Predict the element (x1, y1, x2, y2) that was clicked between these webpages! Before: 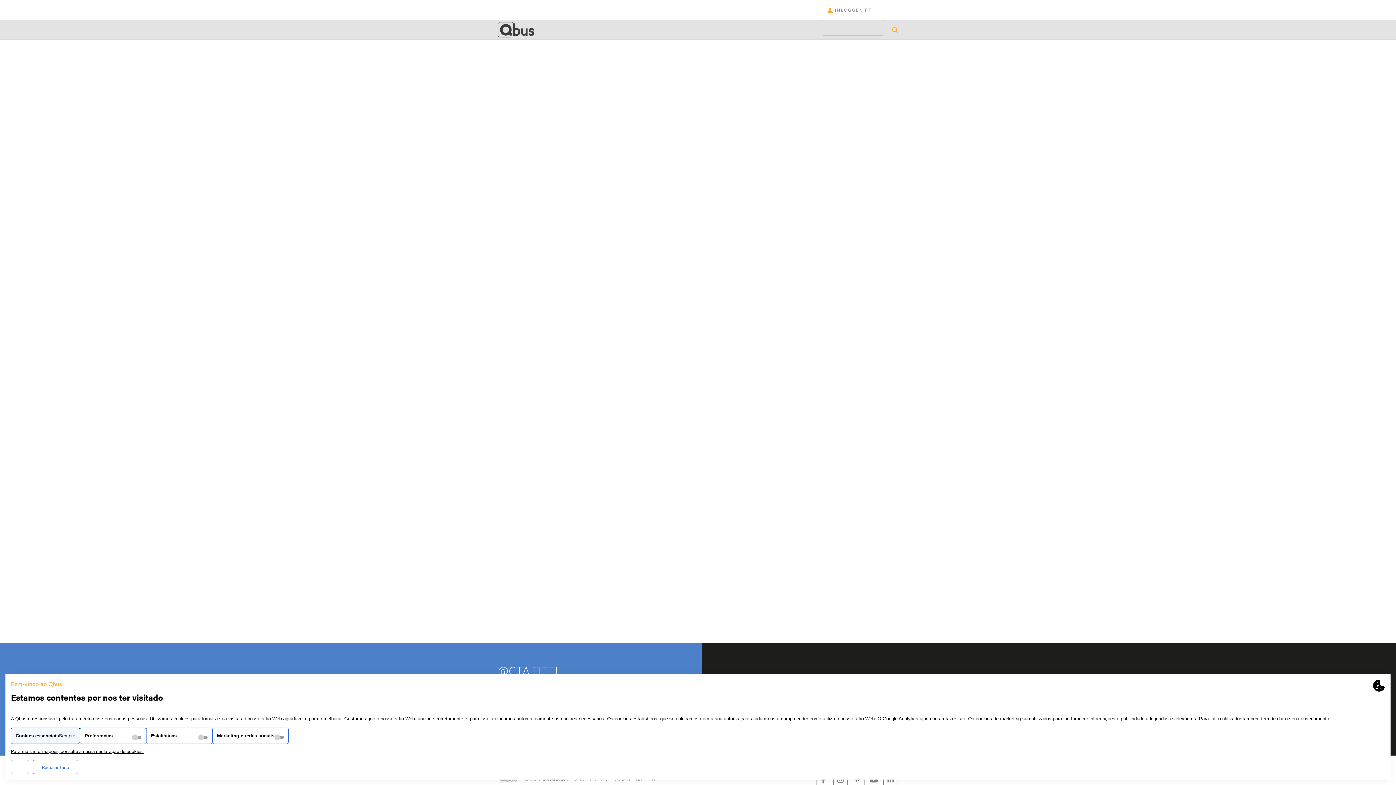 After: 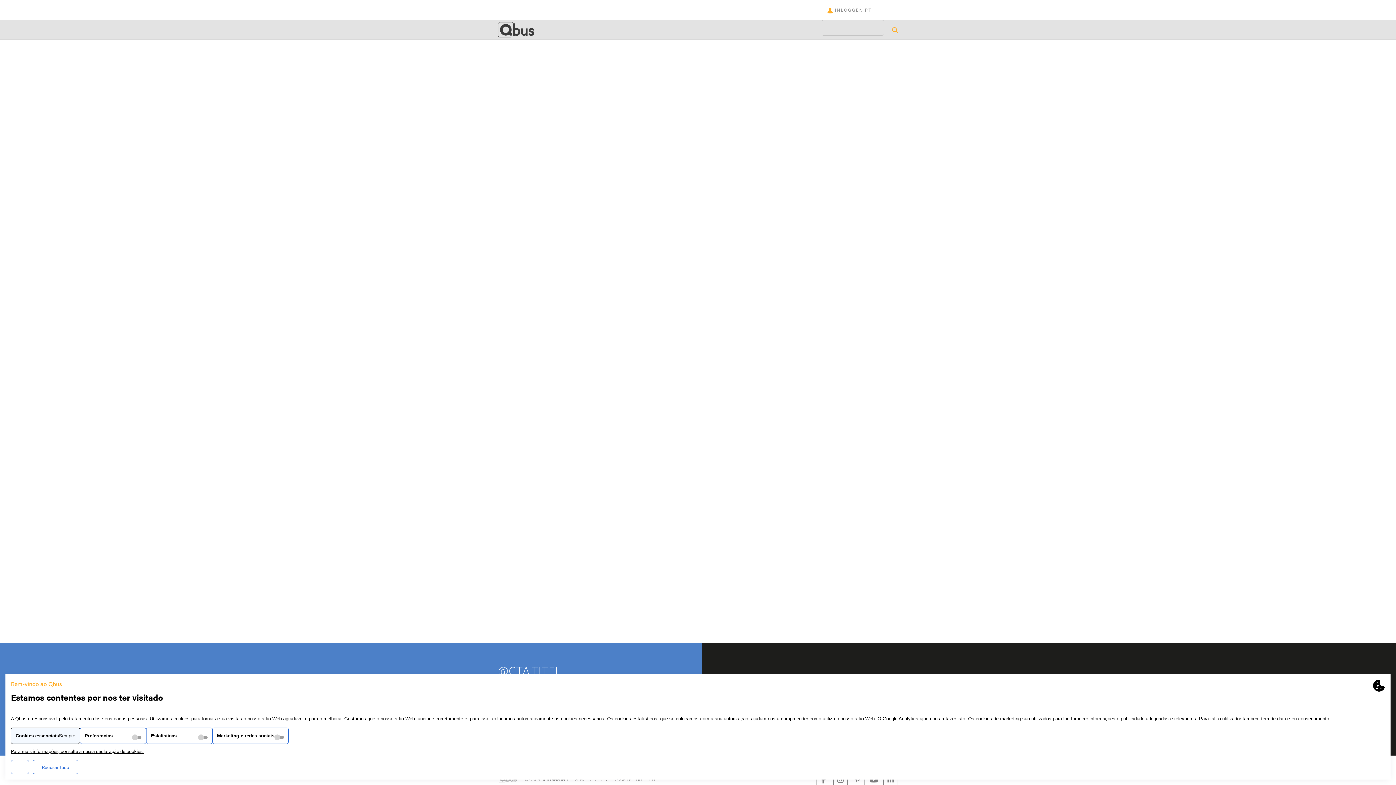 Action: bbox: (827, 0, 872, 20) label: INLOGGEN PT